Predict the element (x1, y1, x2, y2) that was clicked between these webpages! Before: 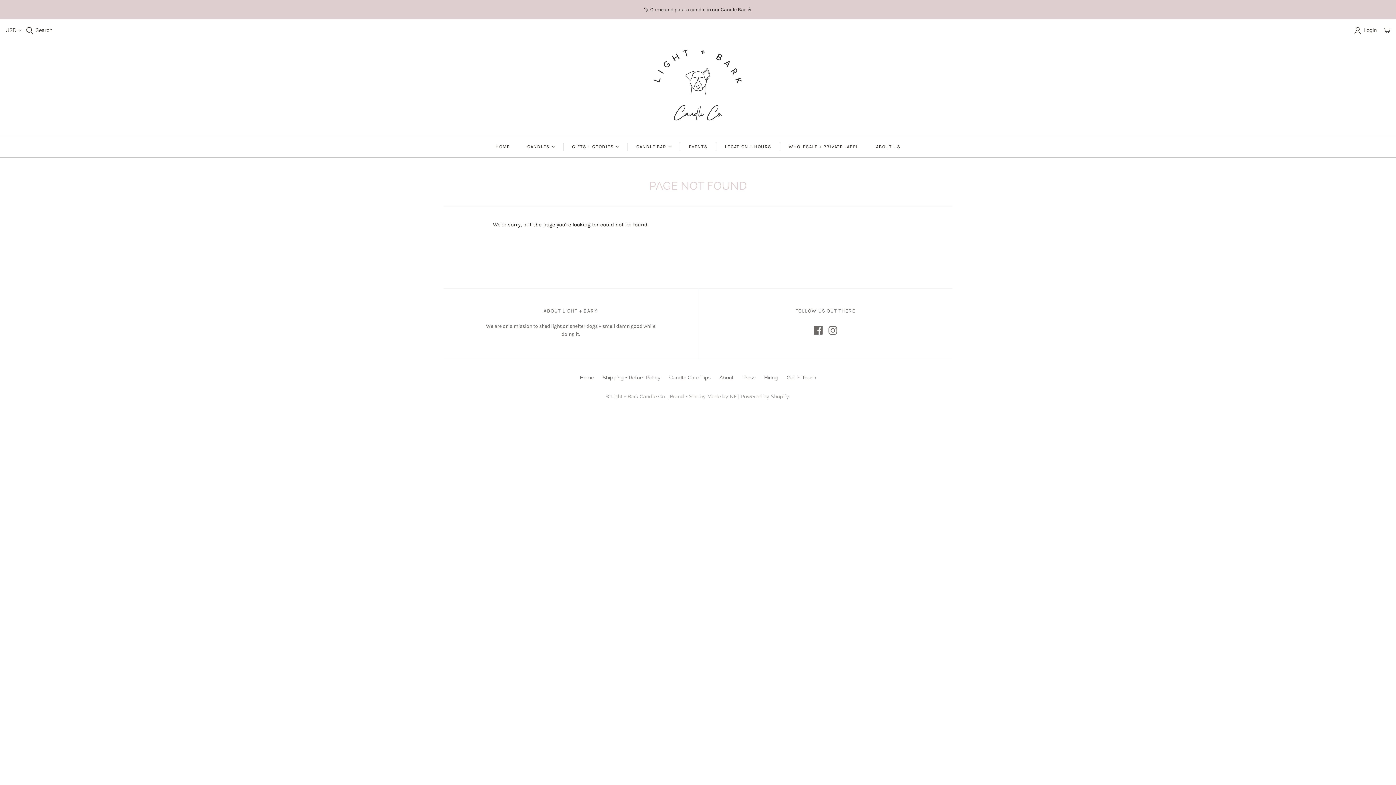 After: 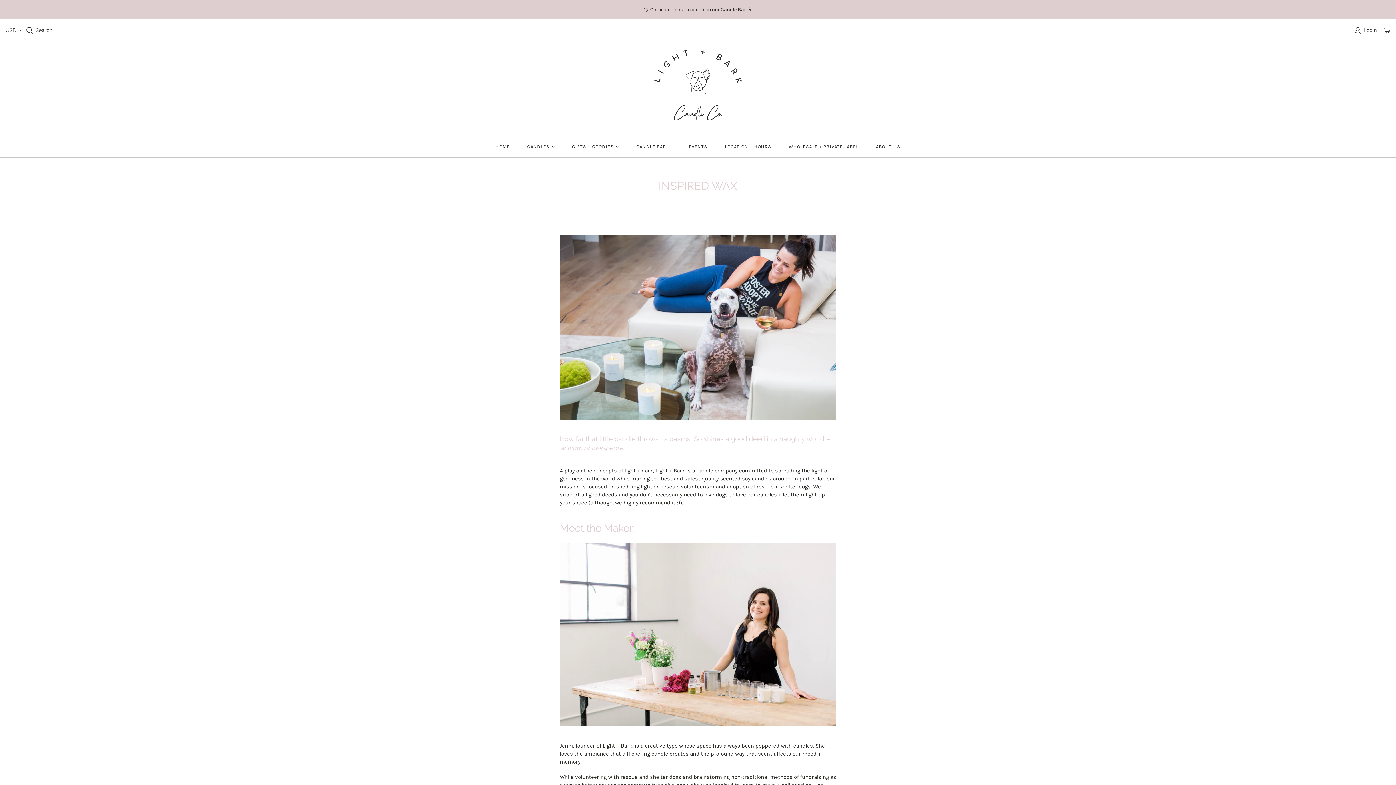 Action: label: About bbox: (719, 374, 733, 380)